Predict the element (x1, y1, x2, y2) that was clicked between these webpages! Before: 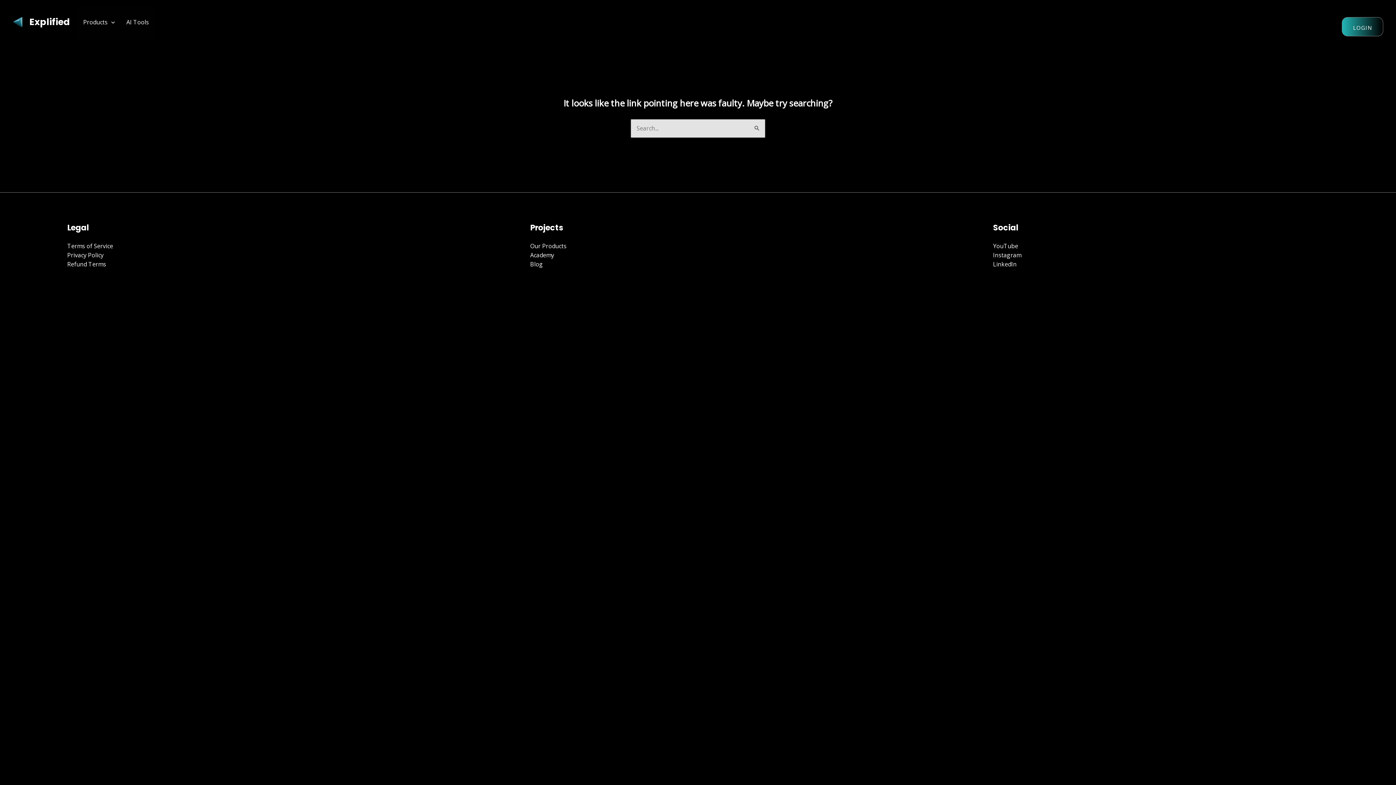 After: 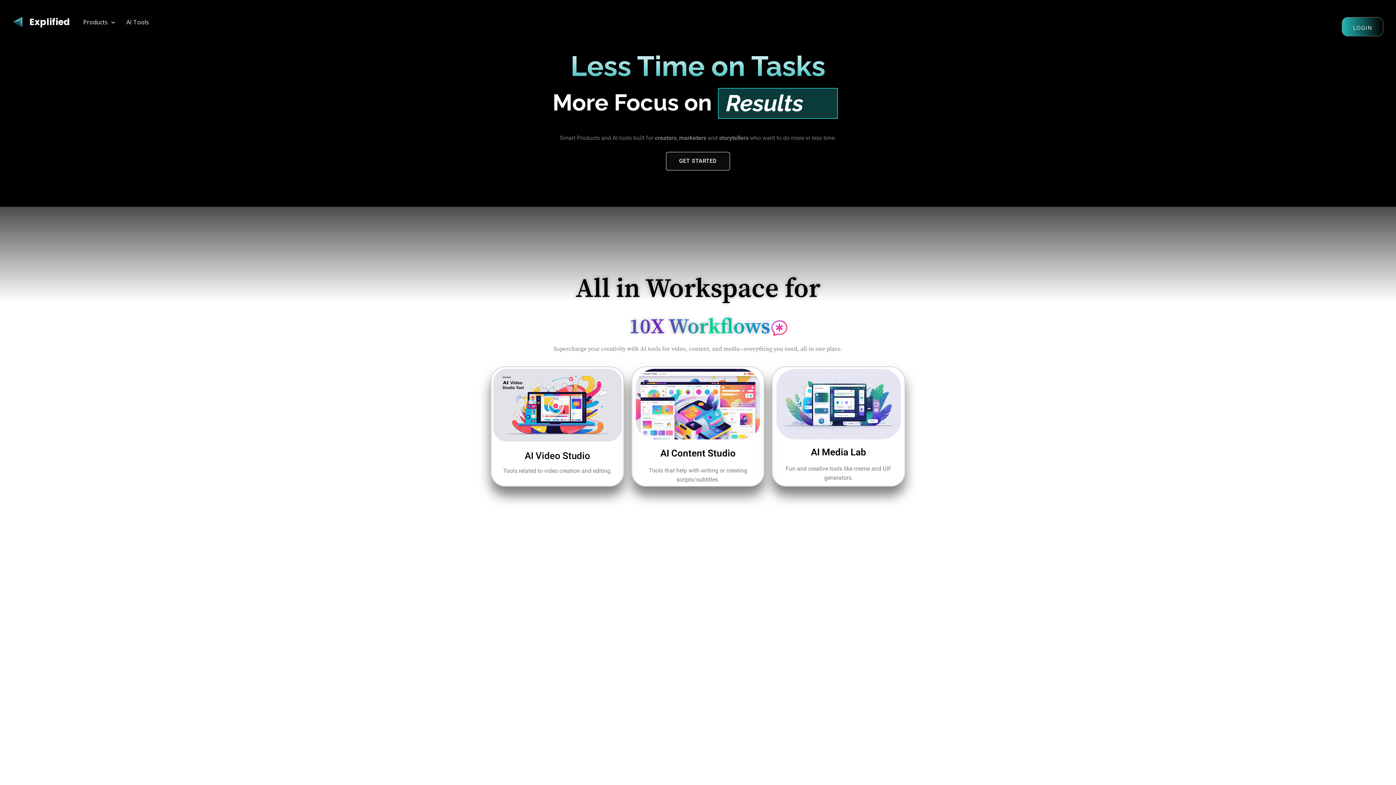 Action: bbox: (29, 15, 70, 28) label: Explified